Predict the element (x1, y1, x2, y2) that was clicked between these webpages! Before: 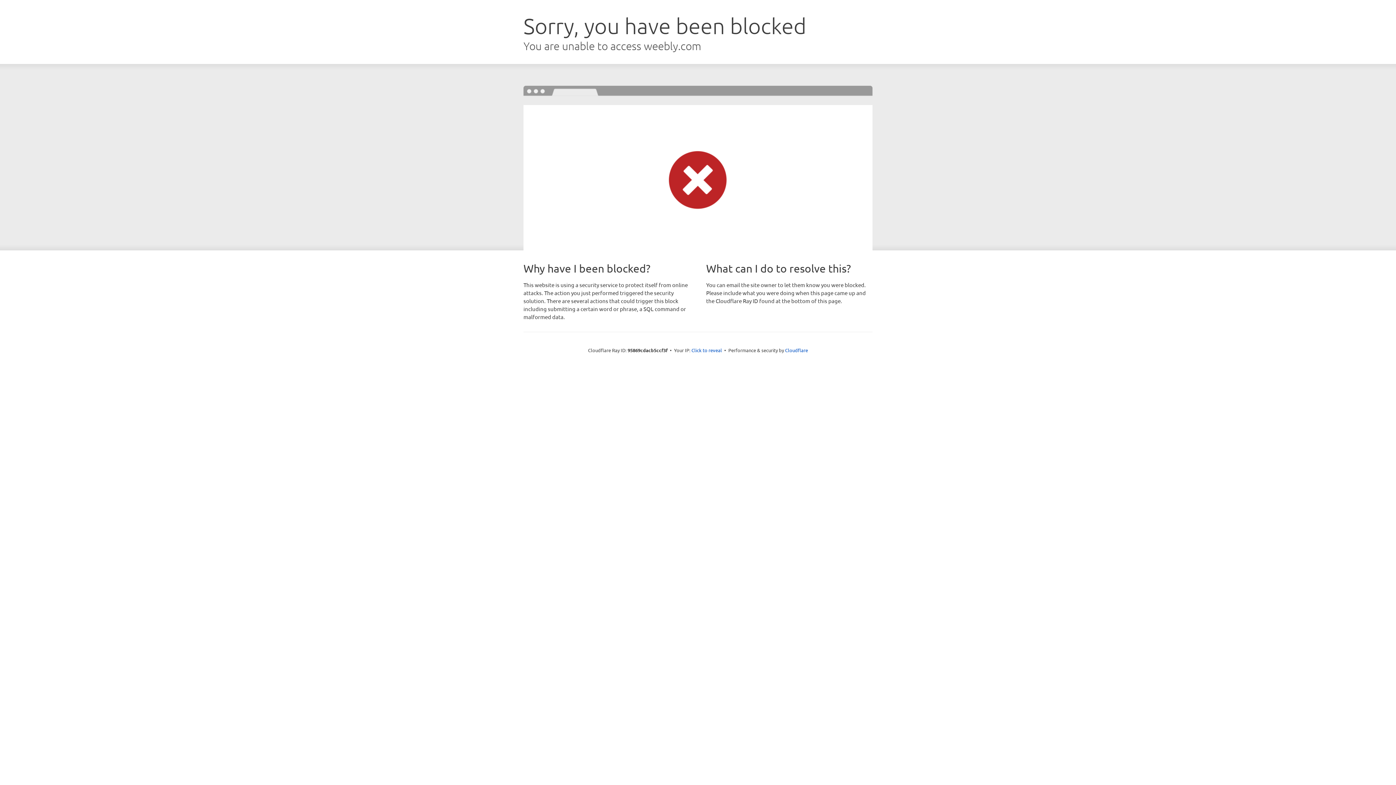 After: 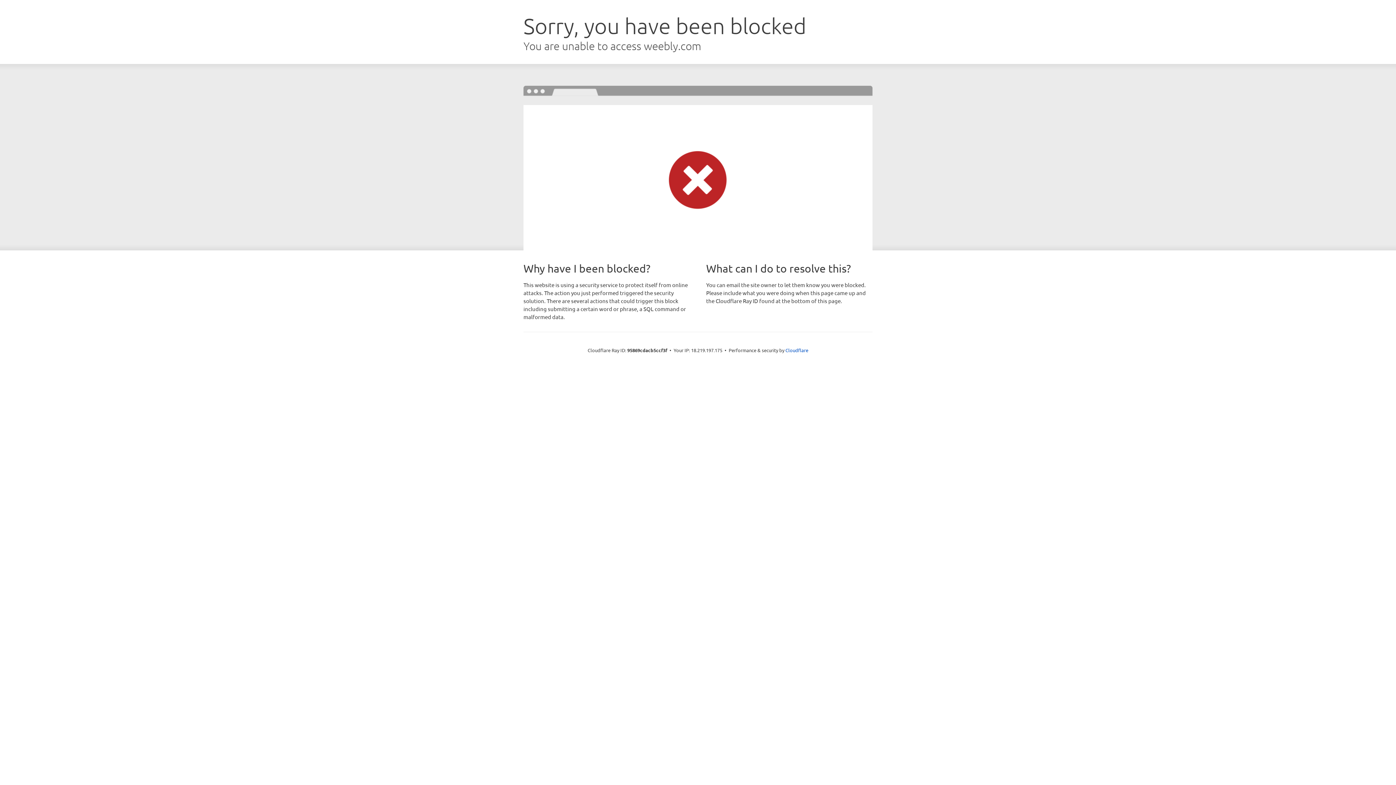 Action: bbox: (691, 346, 722, 353) label: Click to reveal